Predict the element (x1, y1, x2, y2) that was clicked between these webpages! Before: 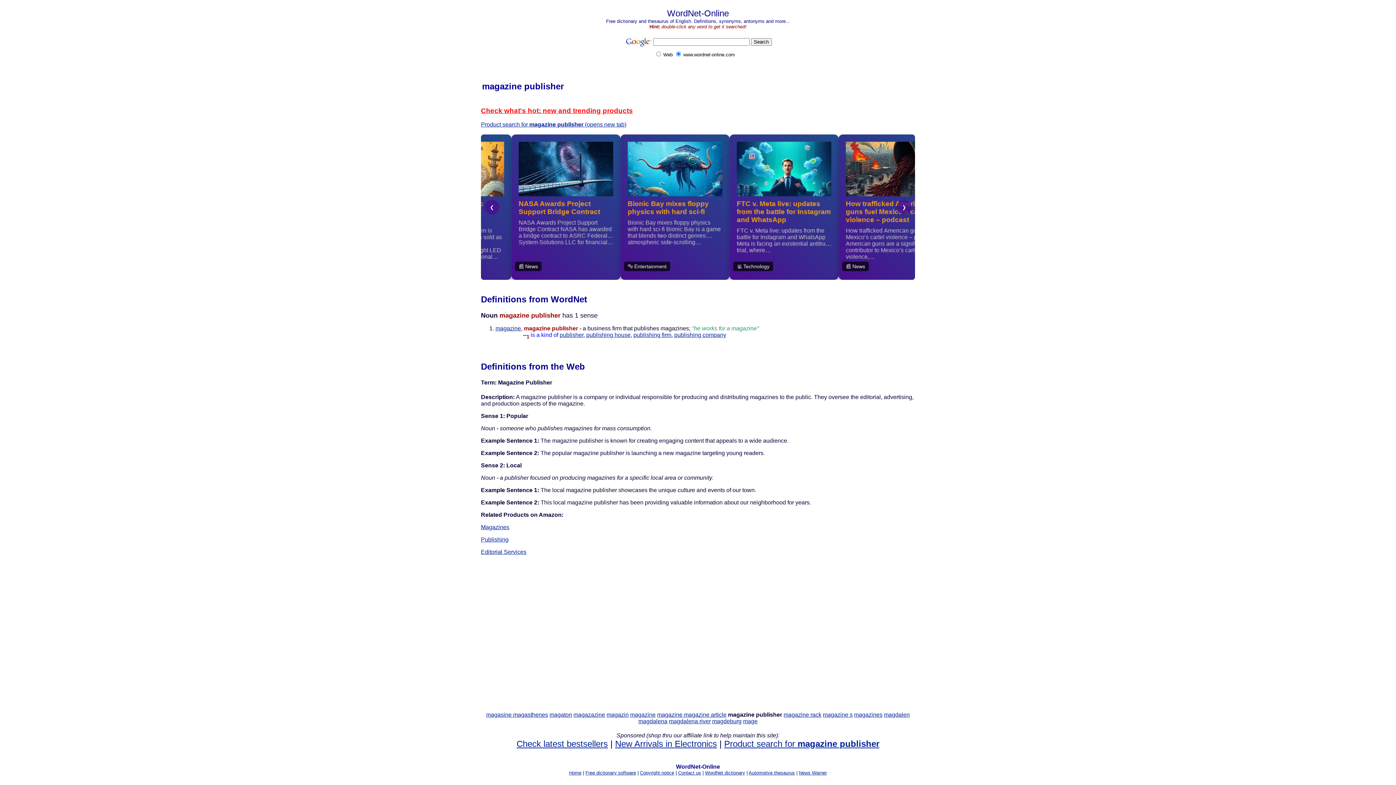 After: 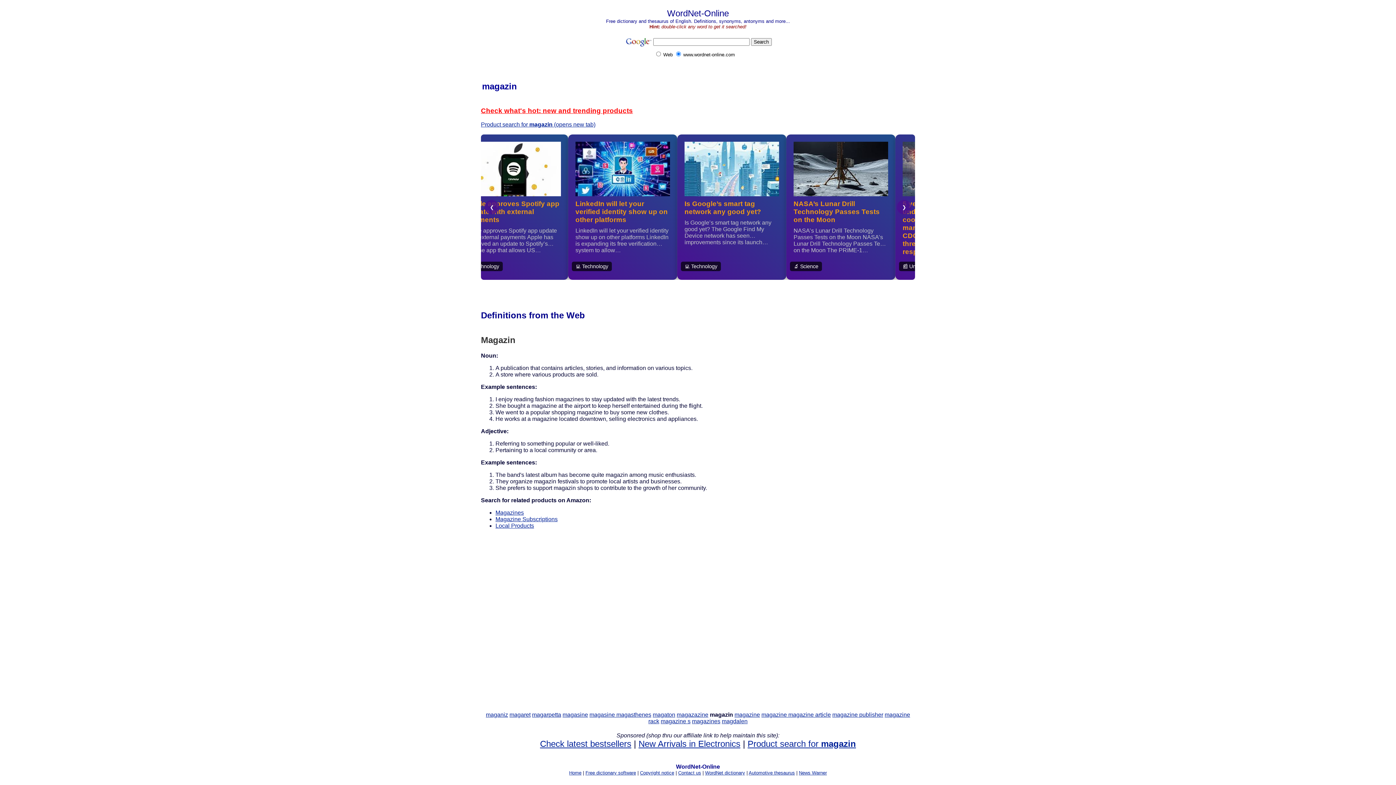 Action: bbox: (606, 712, 628, 718) label: magazin